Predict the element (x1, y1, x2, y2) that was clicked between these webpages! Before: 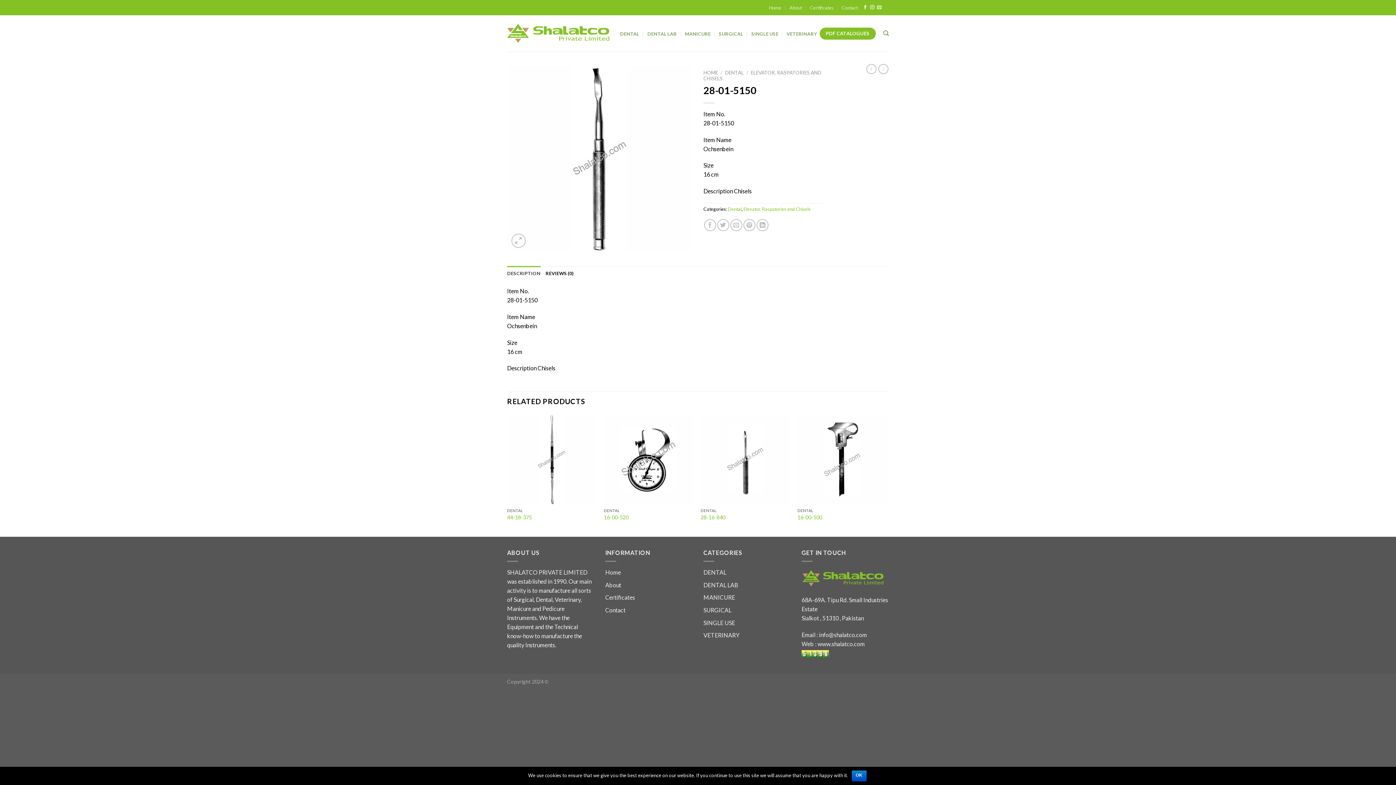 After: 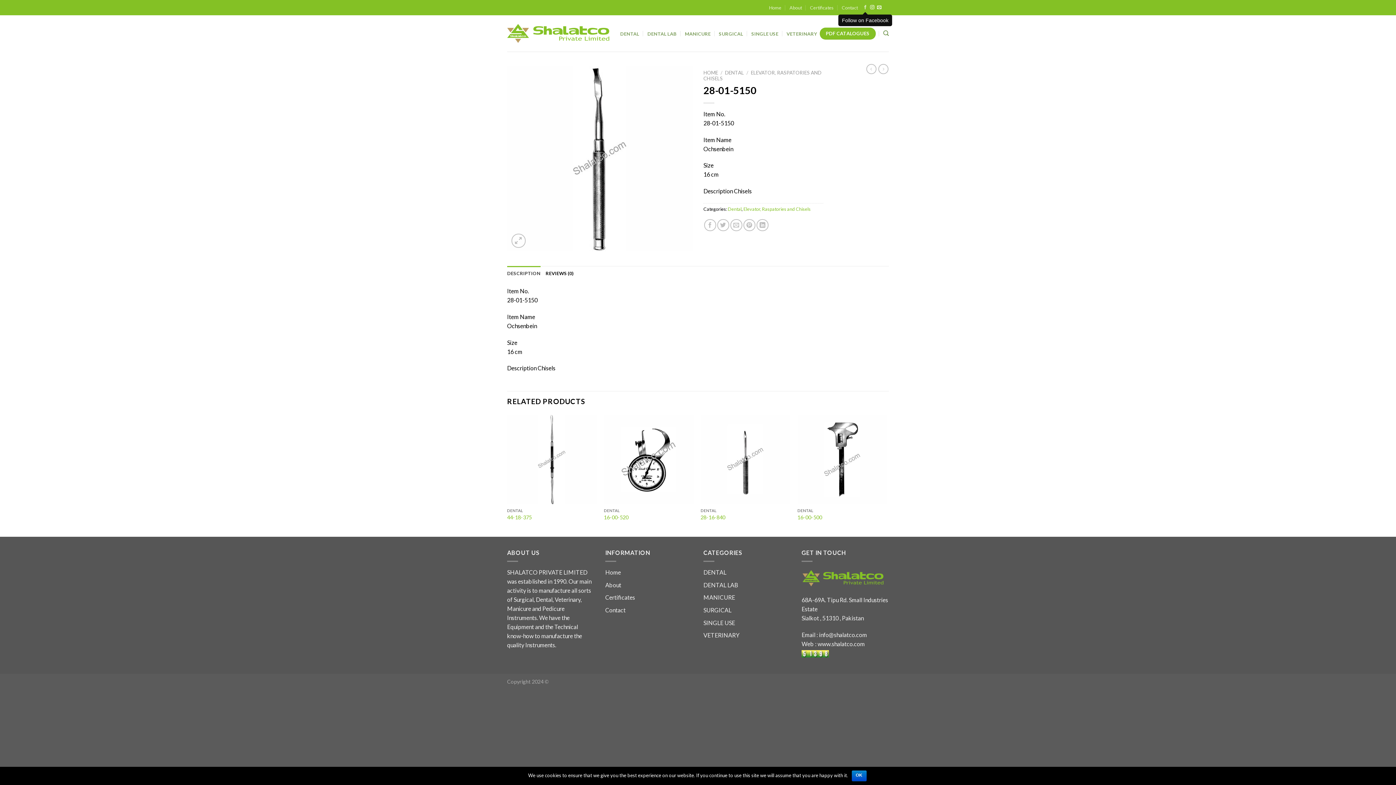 Action: bbox: (863, 5, 867, 10)